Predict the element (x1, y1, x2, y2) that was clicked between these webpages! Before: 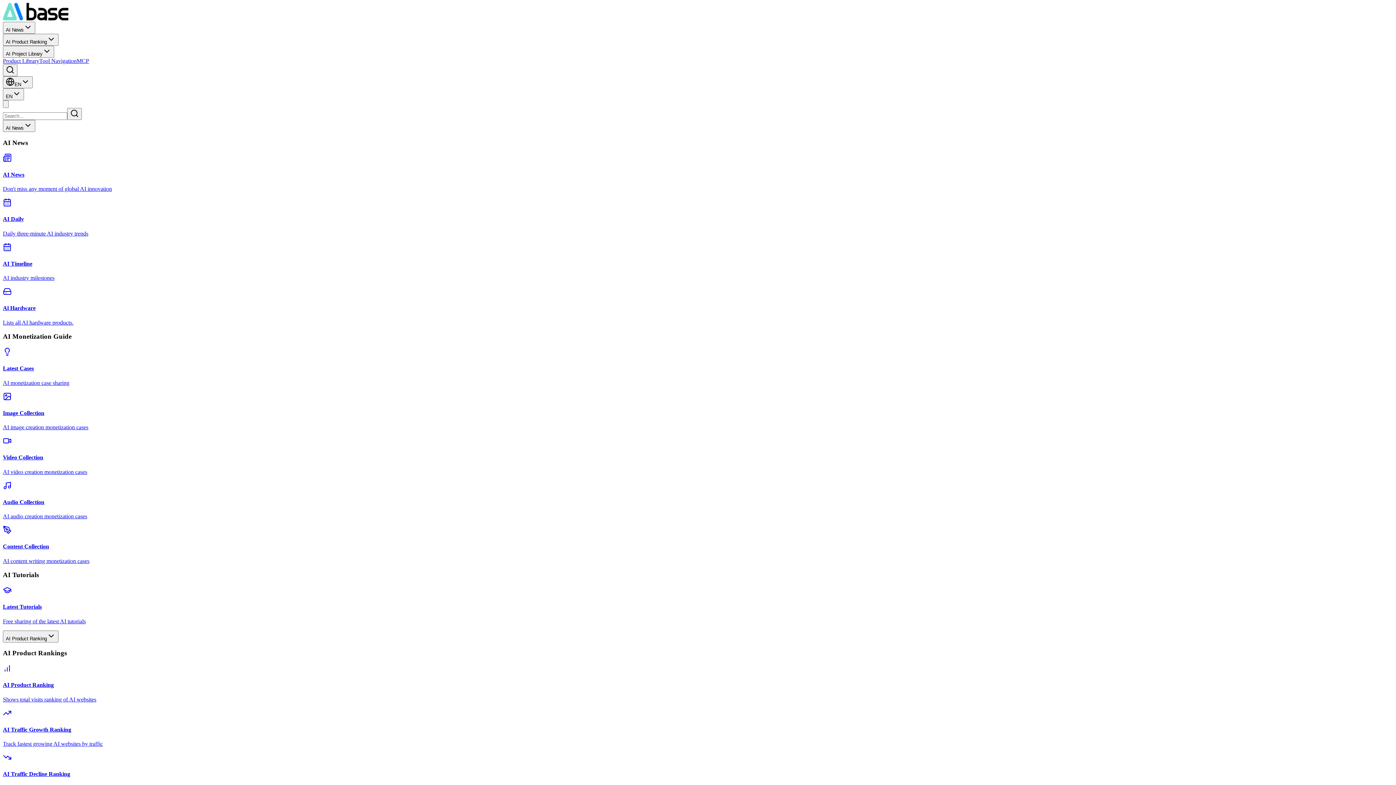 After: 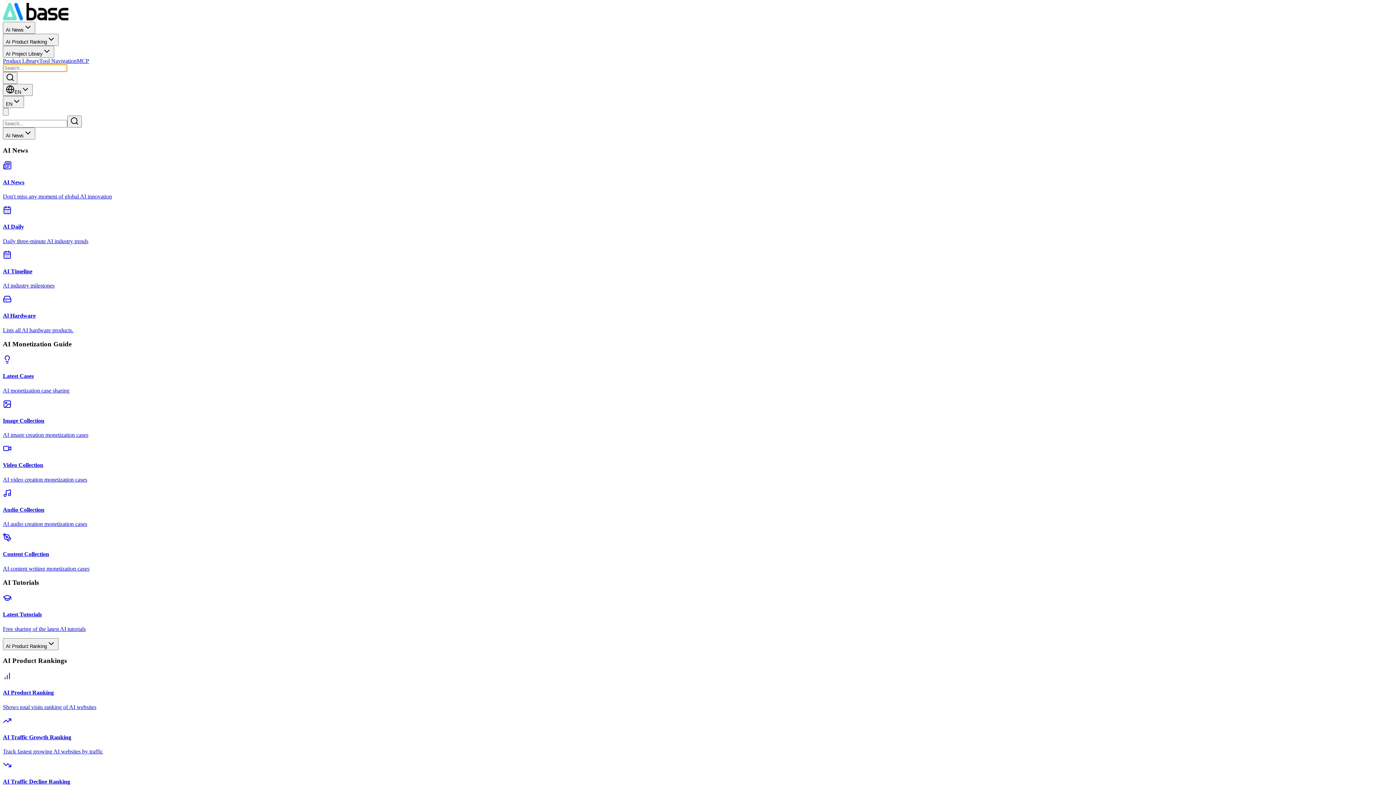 Action: bbox: (2, 64, 17, 76) label: 搜索